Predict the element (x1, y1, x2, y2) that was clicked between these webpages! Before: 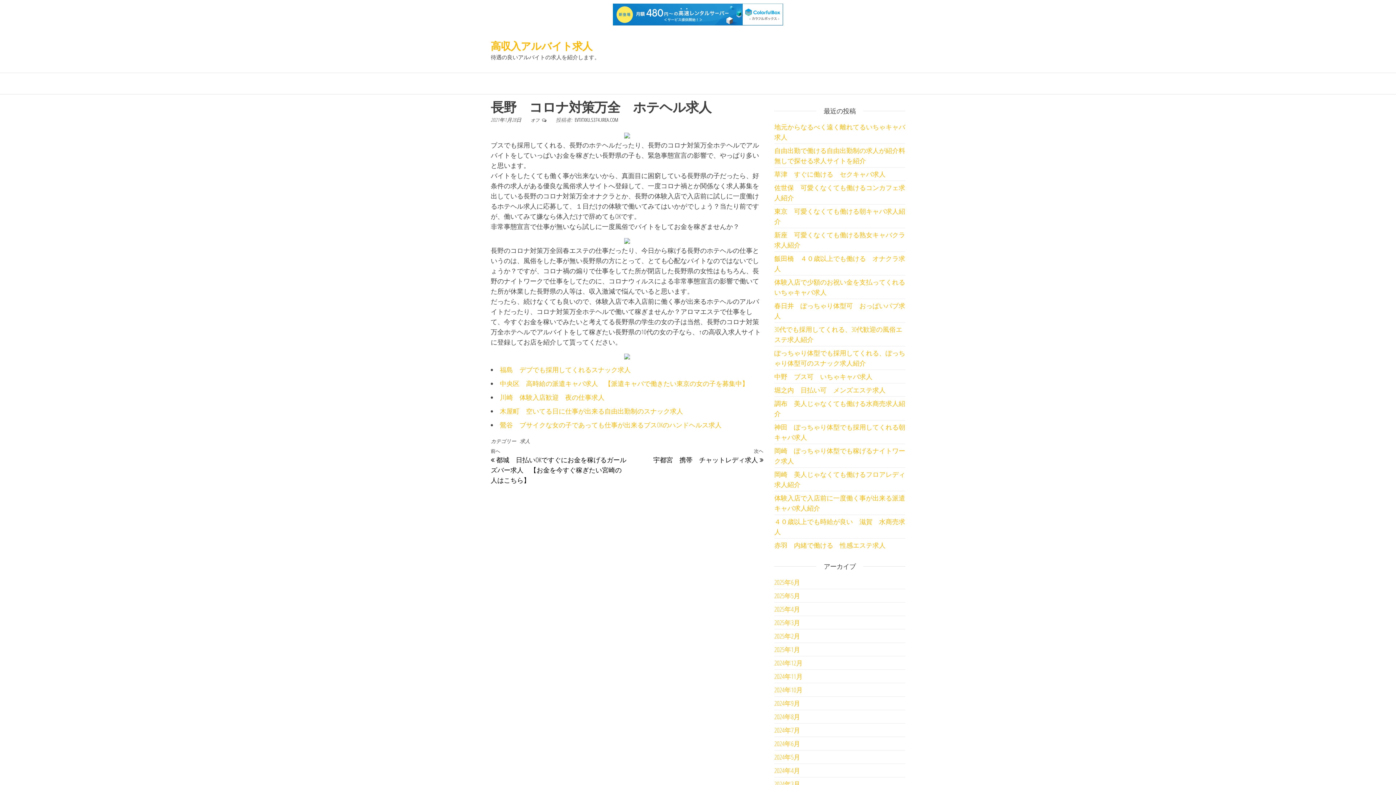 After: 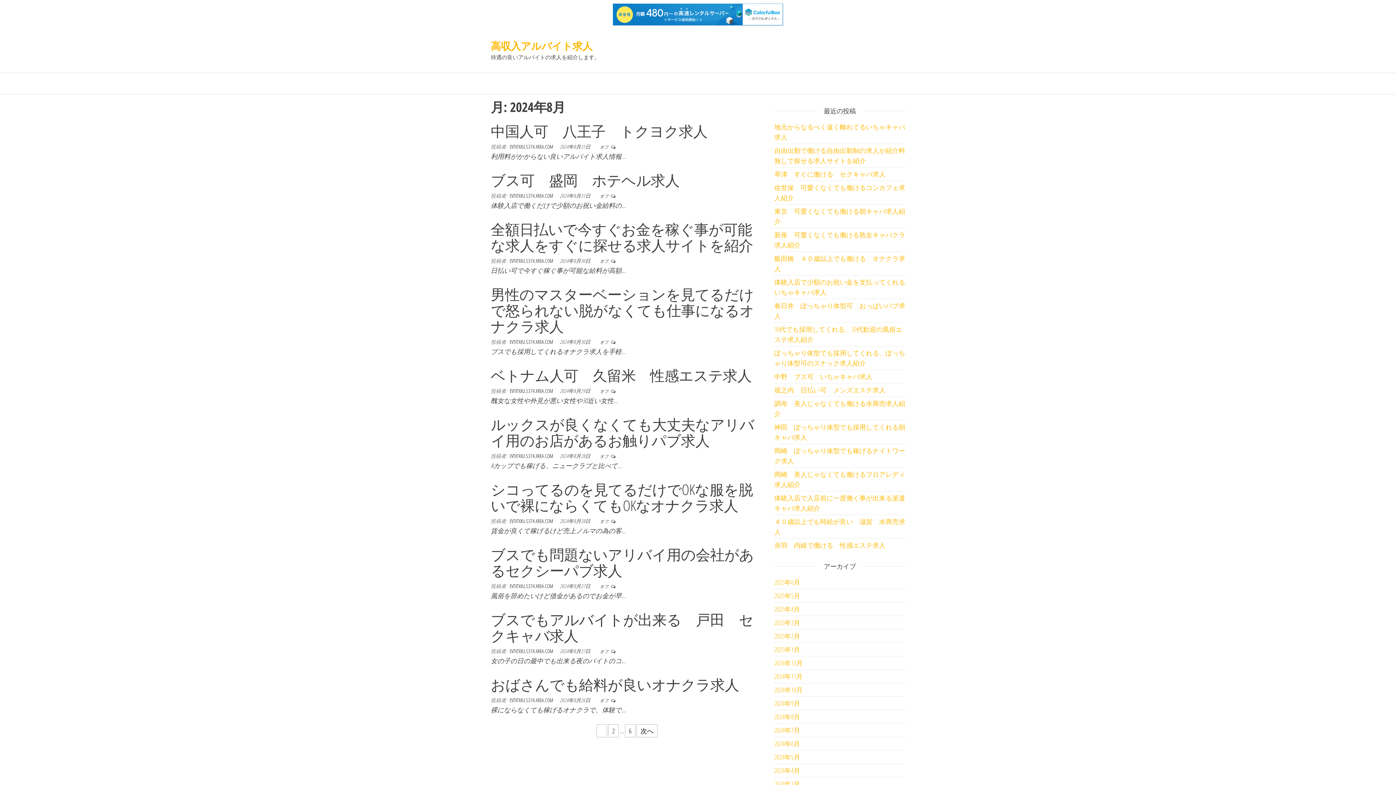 Action: label: 2024年8月 bbox: (774, 712, 800, 721)